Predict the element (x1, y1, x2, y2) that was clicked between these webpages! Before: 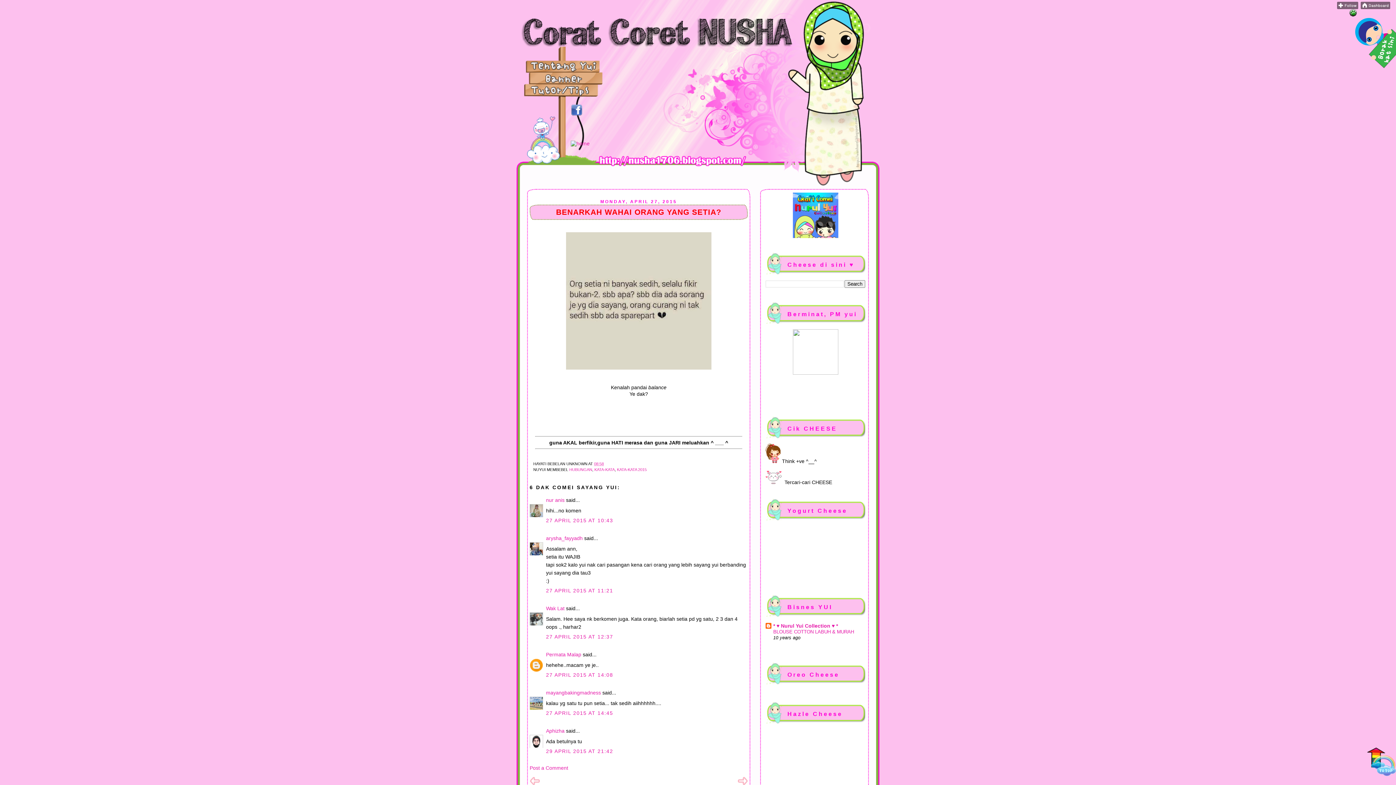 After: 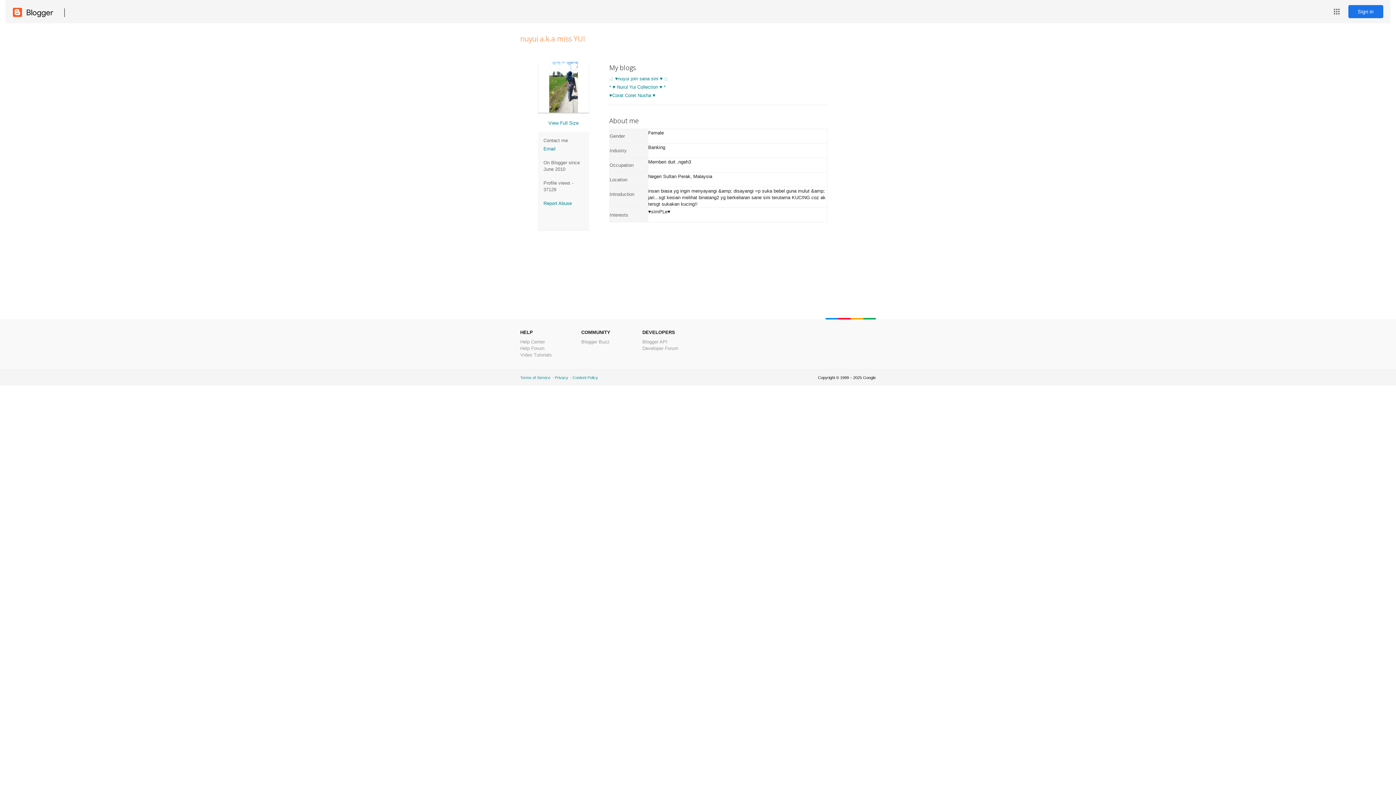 Action: bbox: (530, 67, 596, 73)